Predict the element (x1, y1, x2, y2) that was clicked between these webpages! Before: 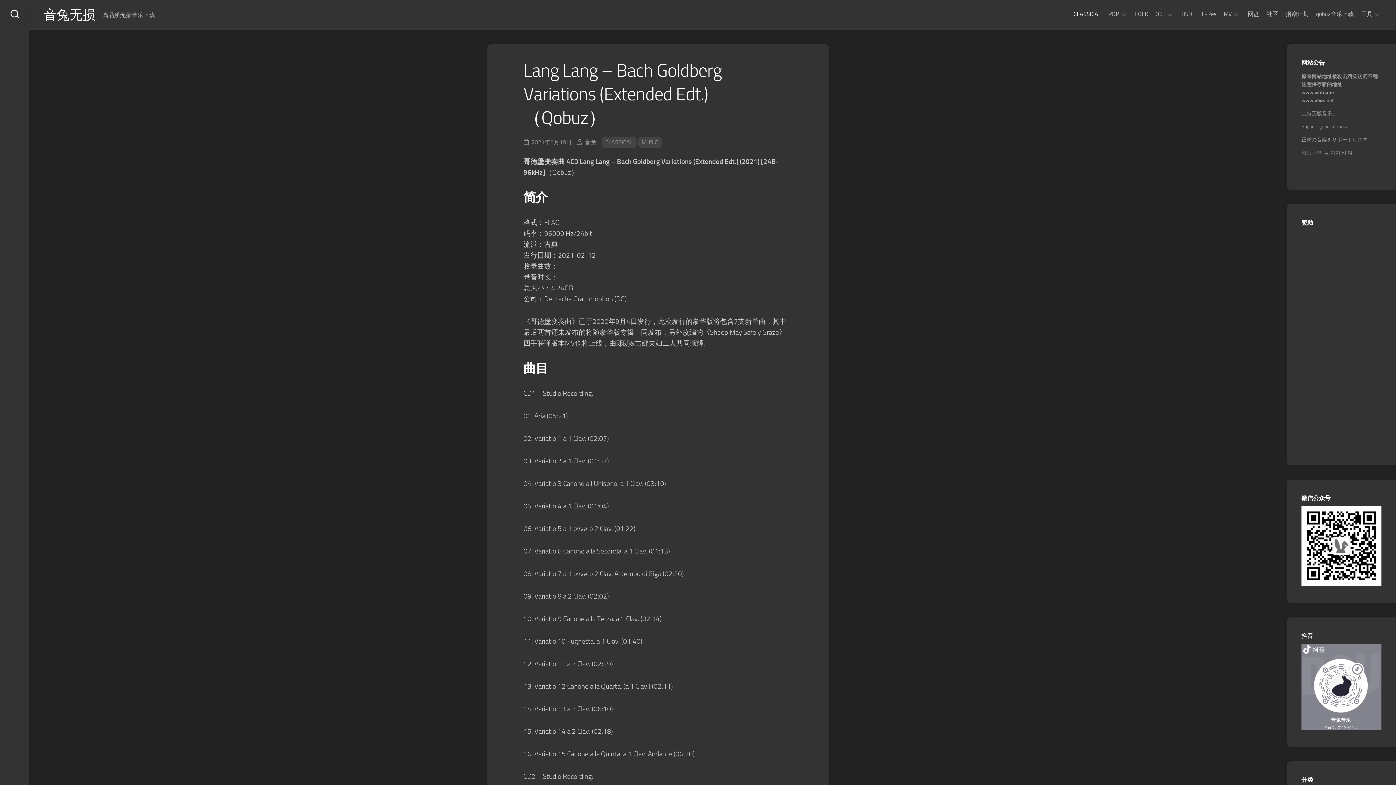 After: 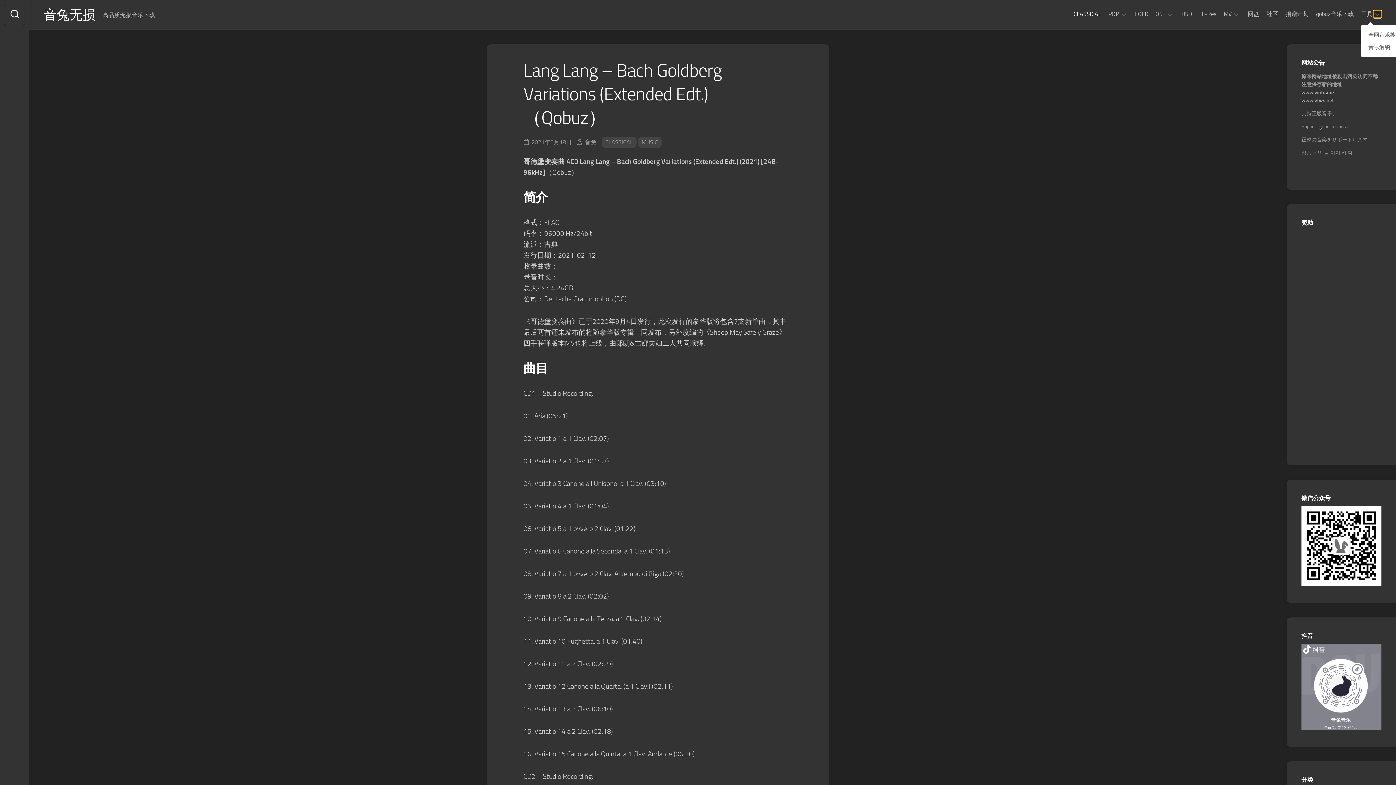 Action: bbox: (1373, 10, 1381, 17)